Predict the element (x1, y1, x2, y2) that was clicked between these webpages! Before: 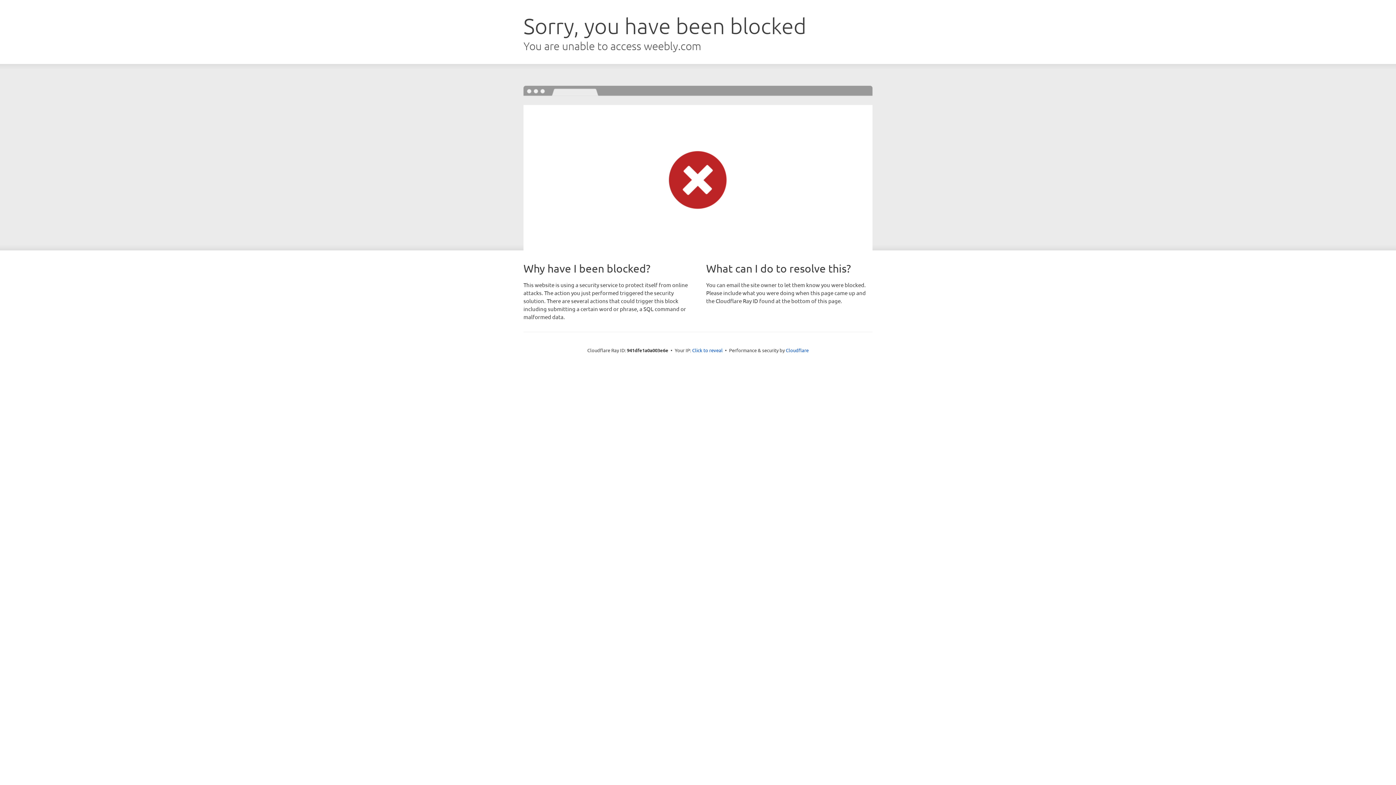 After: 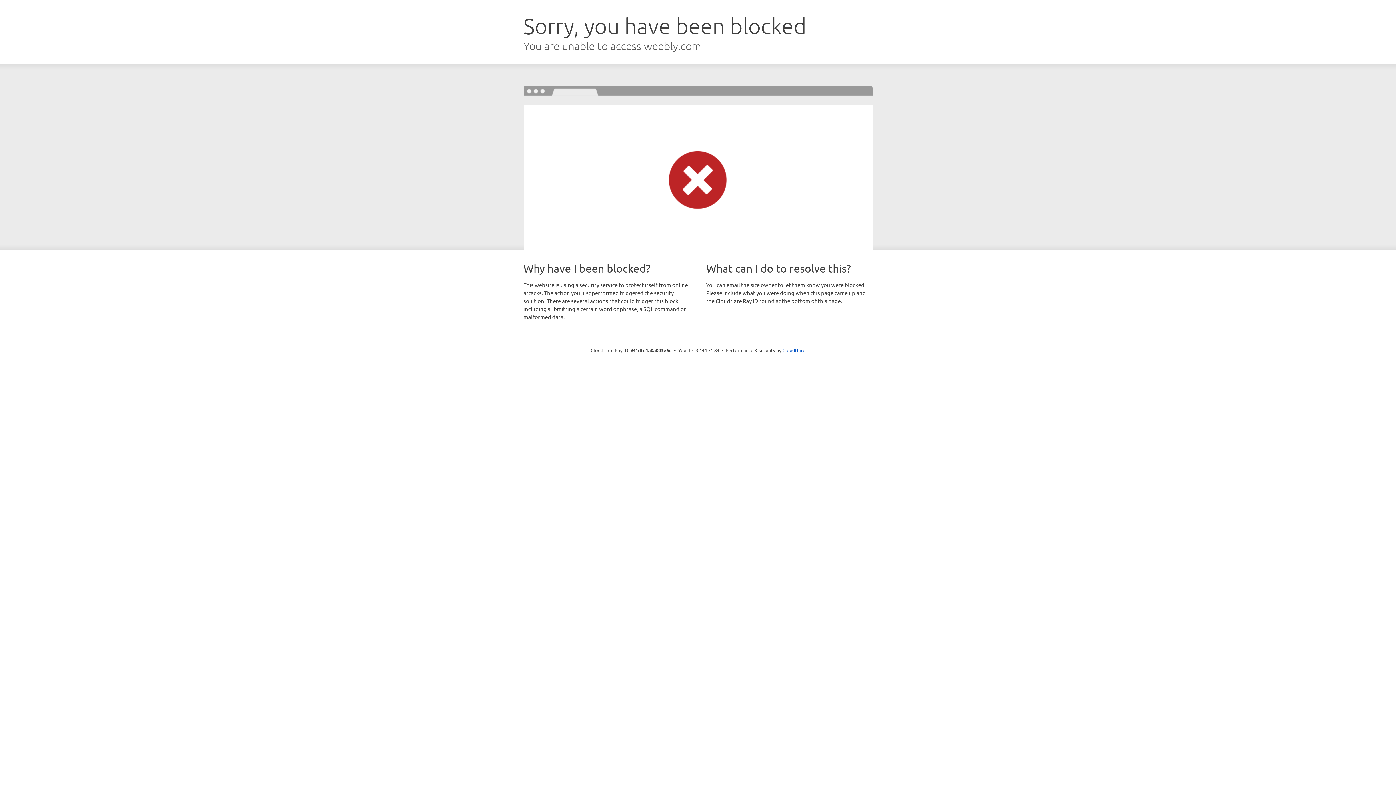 Action: label: Click to reveal bbox: (692, 346, 722, 353)